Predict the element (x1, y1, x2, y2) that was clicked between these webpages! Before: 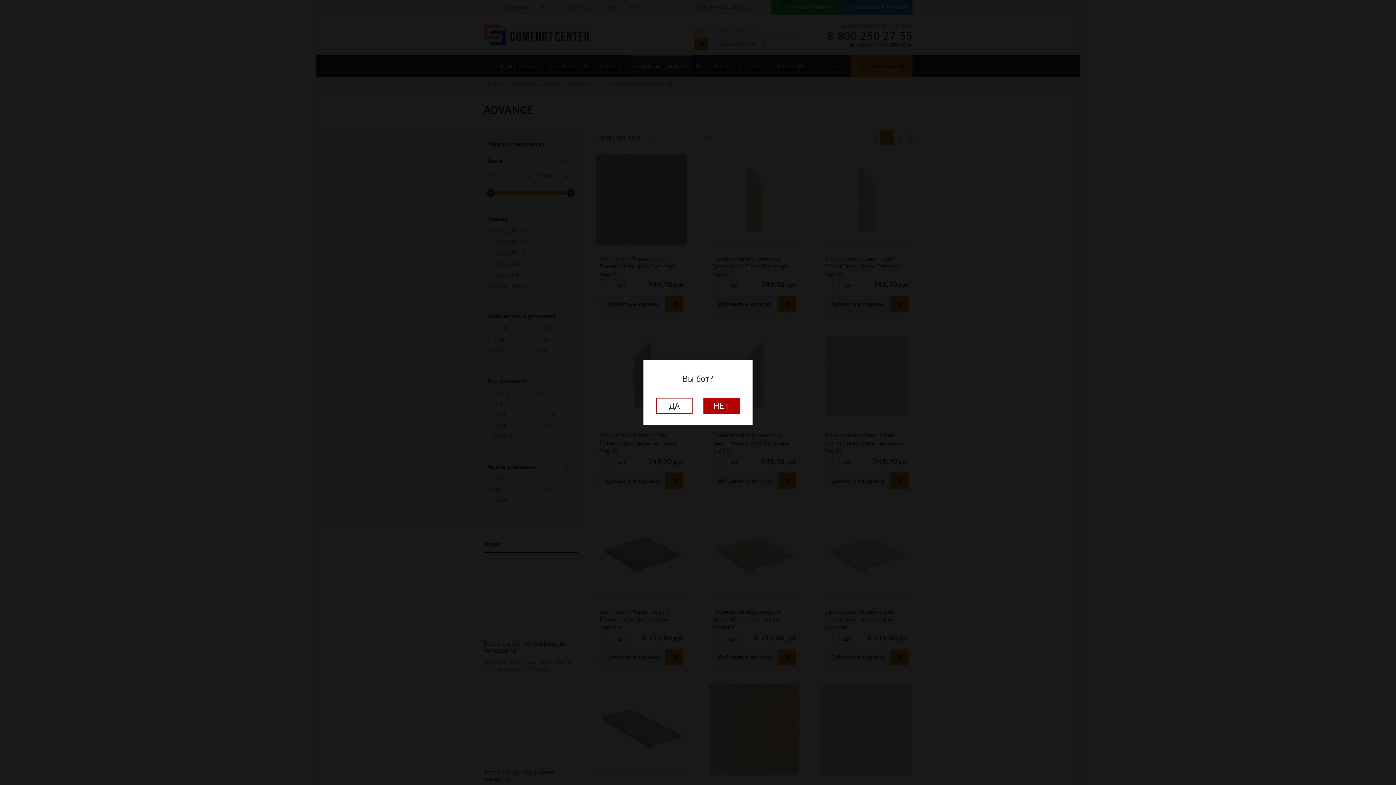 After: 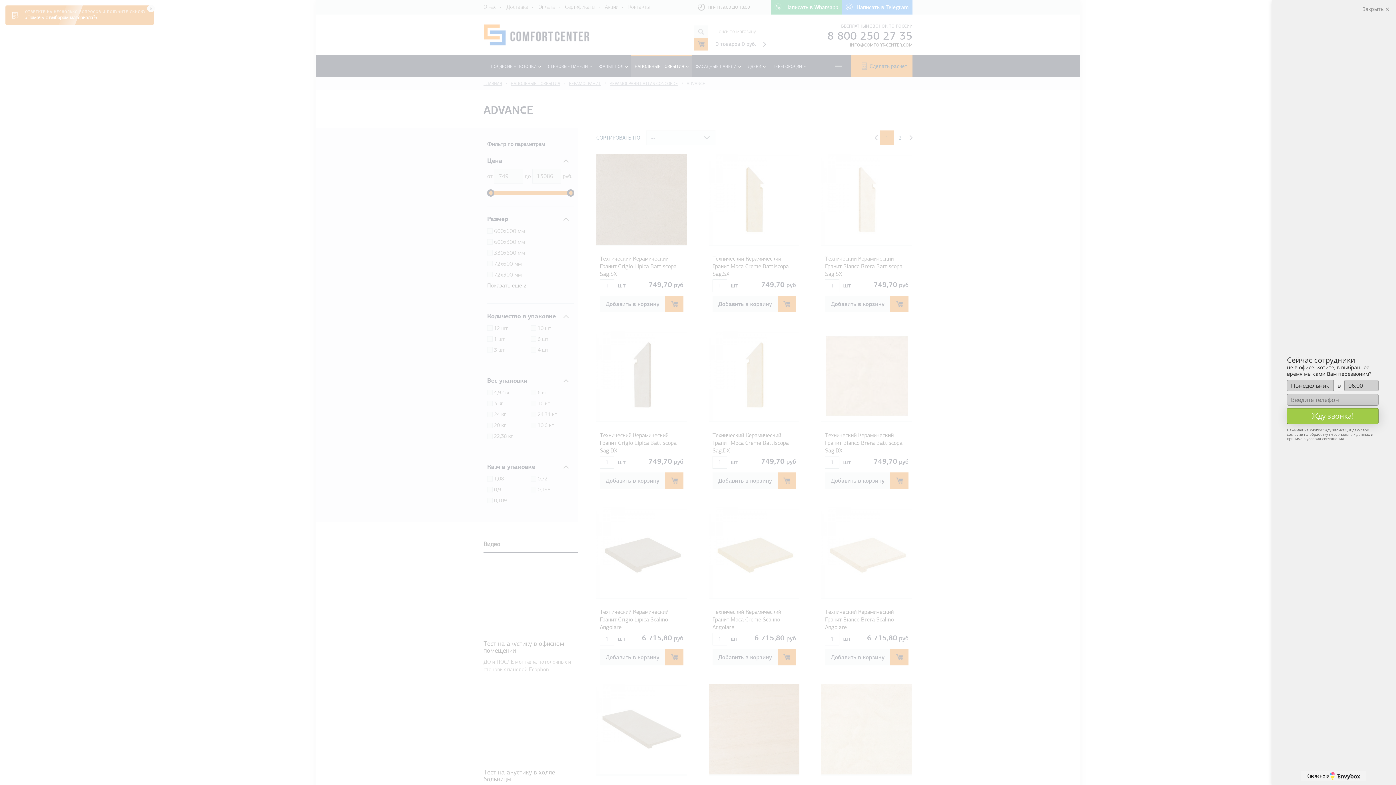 Action: bbox: (703, 398, 740, 414) label: НЕТ